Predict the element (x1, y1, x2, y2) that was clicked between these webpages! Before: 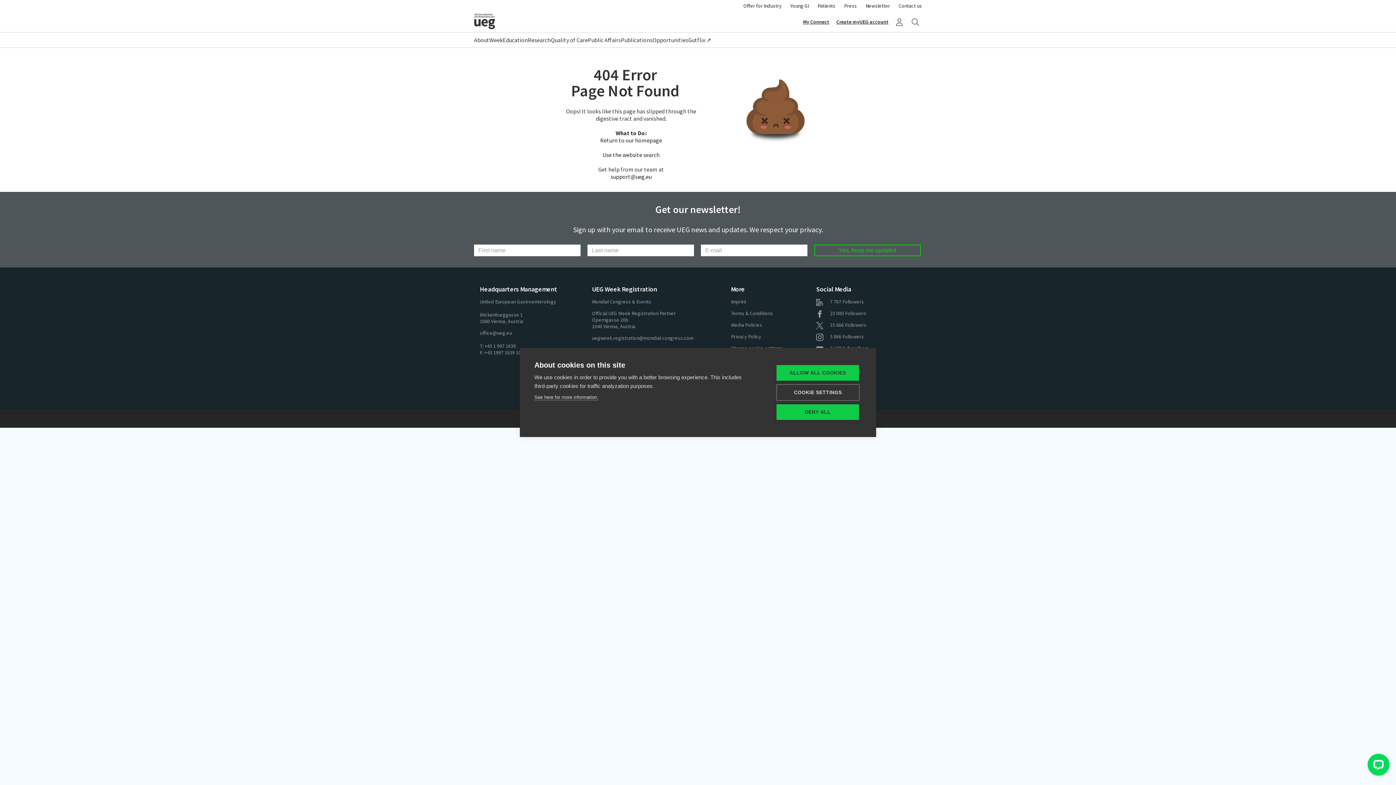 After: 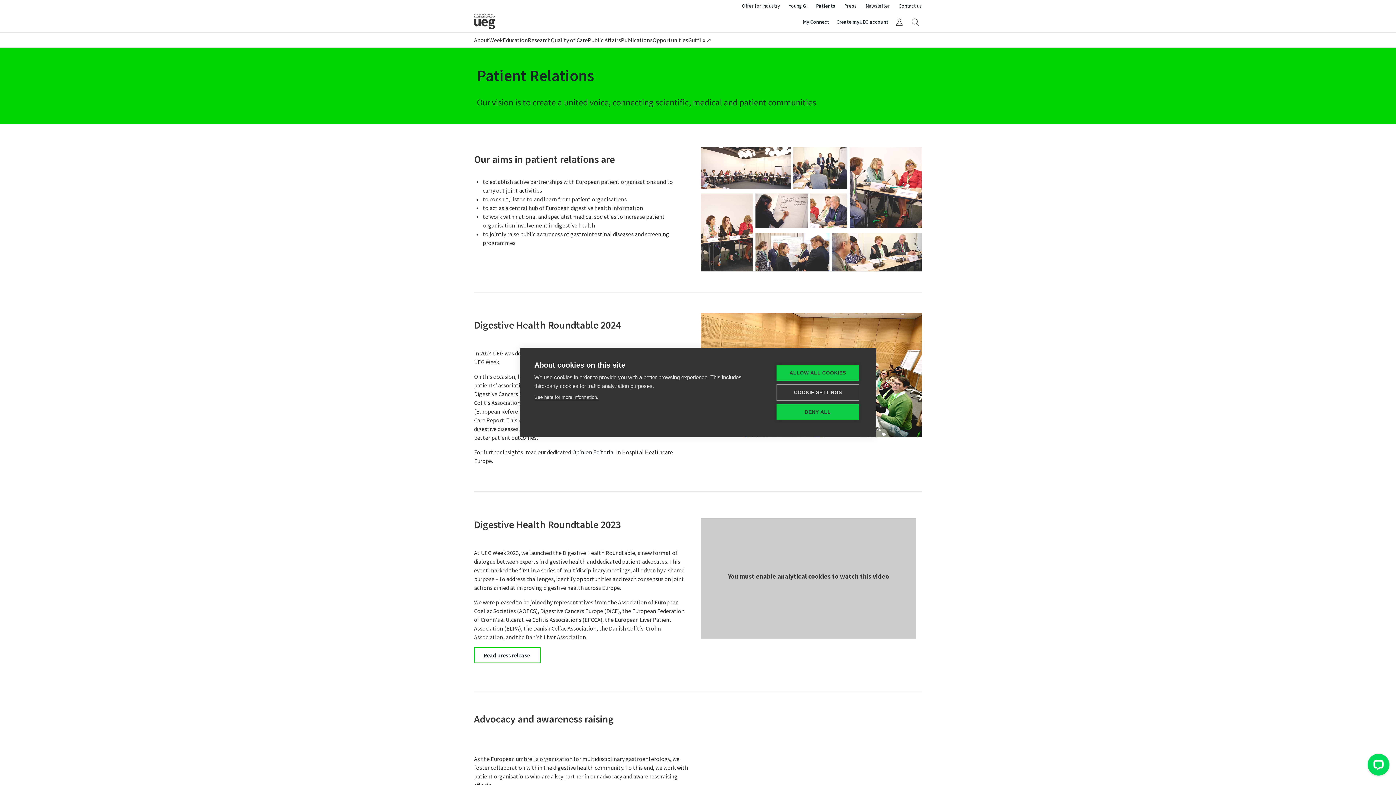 Action: label: Patients bbox: (817, 2, 835, 9)